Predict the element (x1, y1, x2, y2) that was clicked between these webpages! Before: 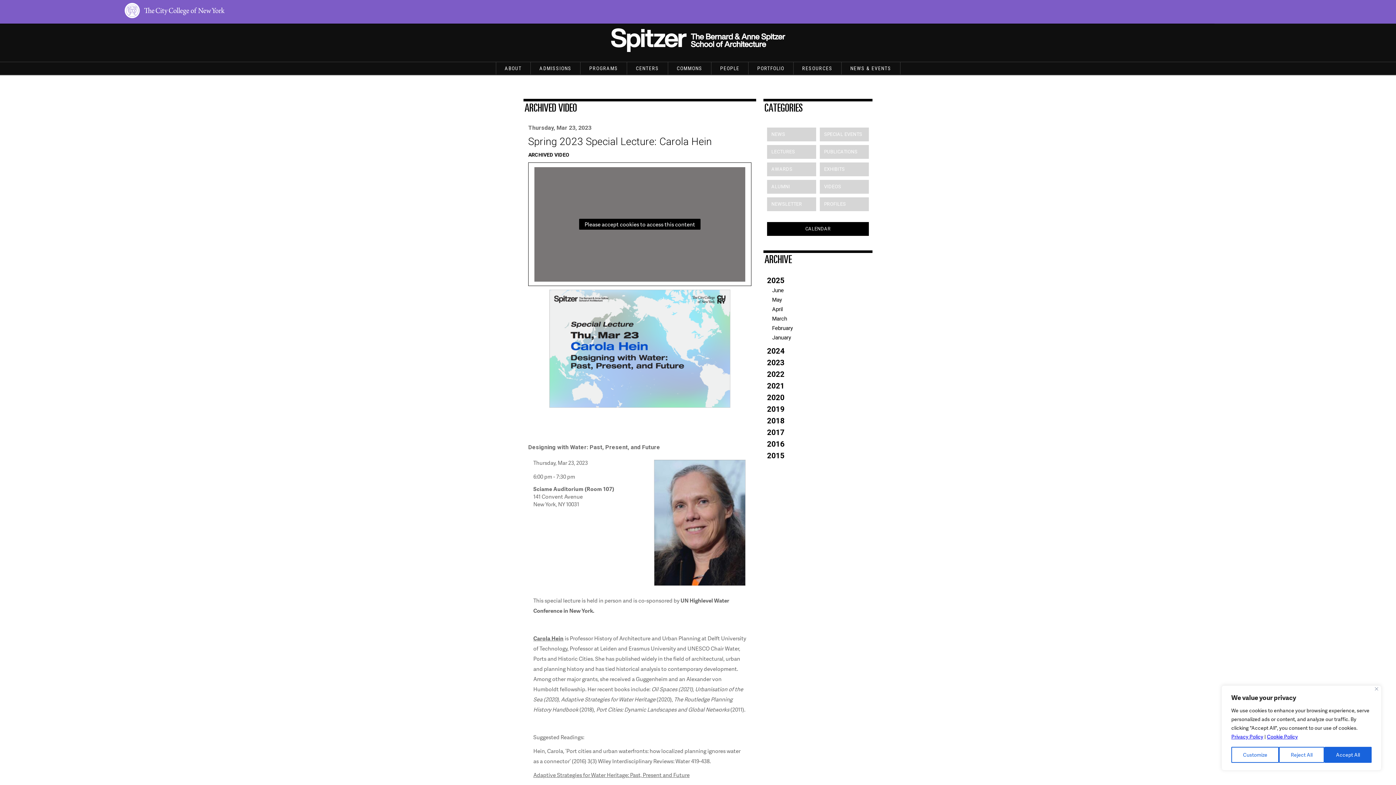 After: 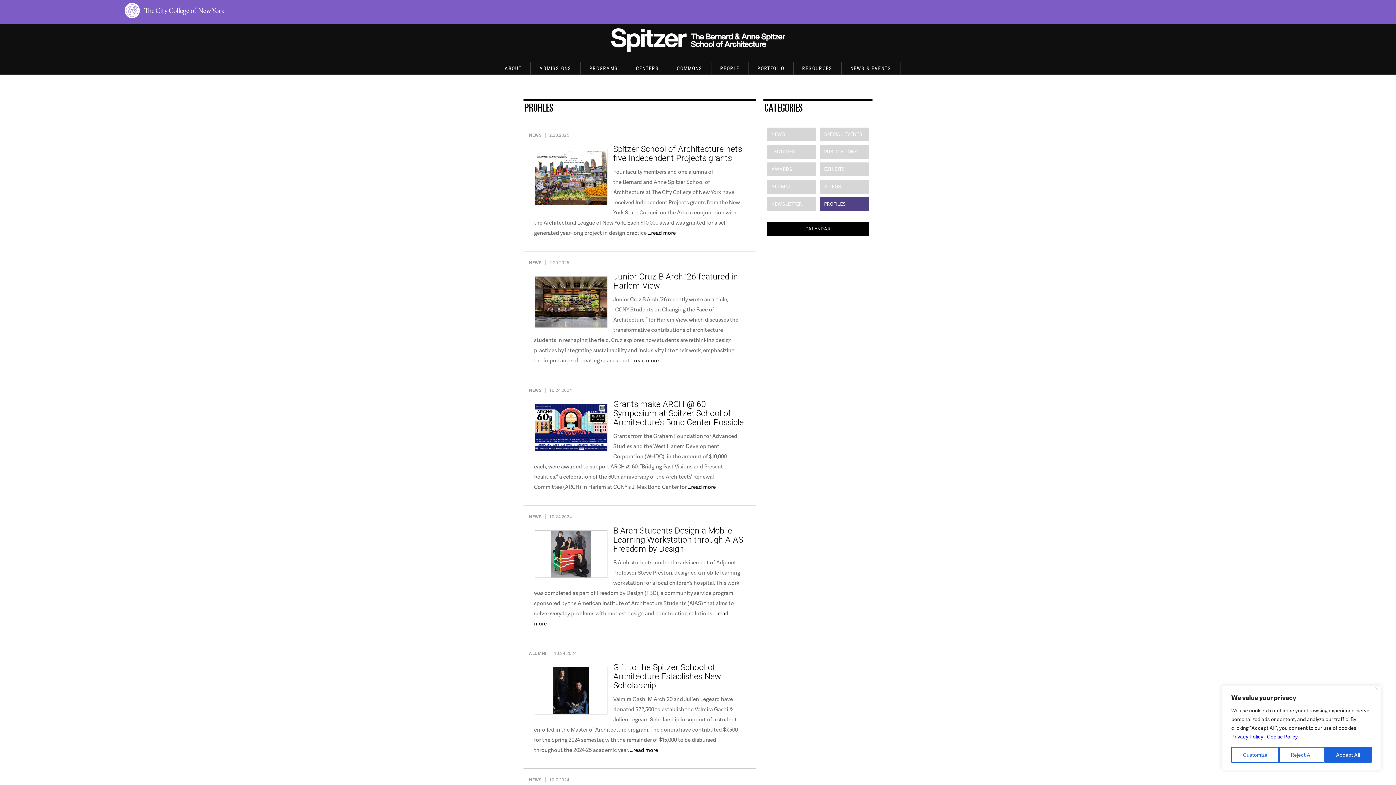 Action: bbox: (820, 197, 869, 211) label: PROFILES